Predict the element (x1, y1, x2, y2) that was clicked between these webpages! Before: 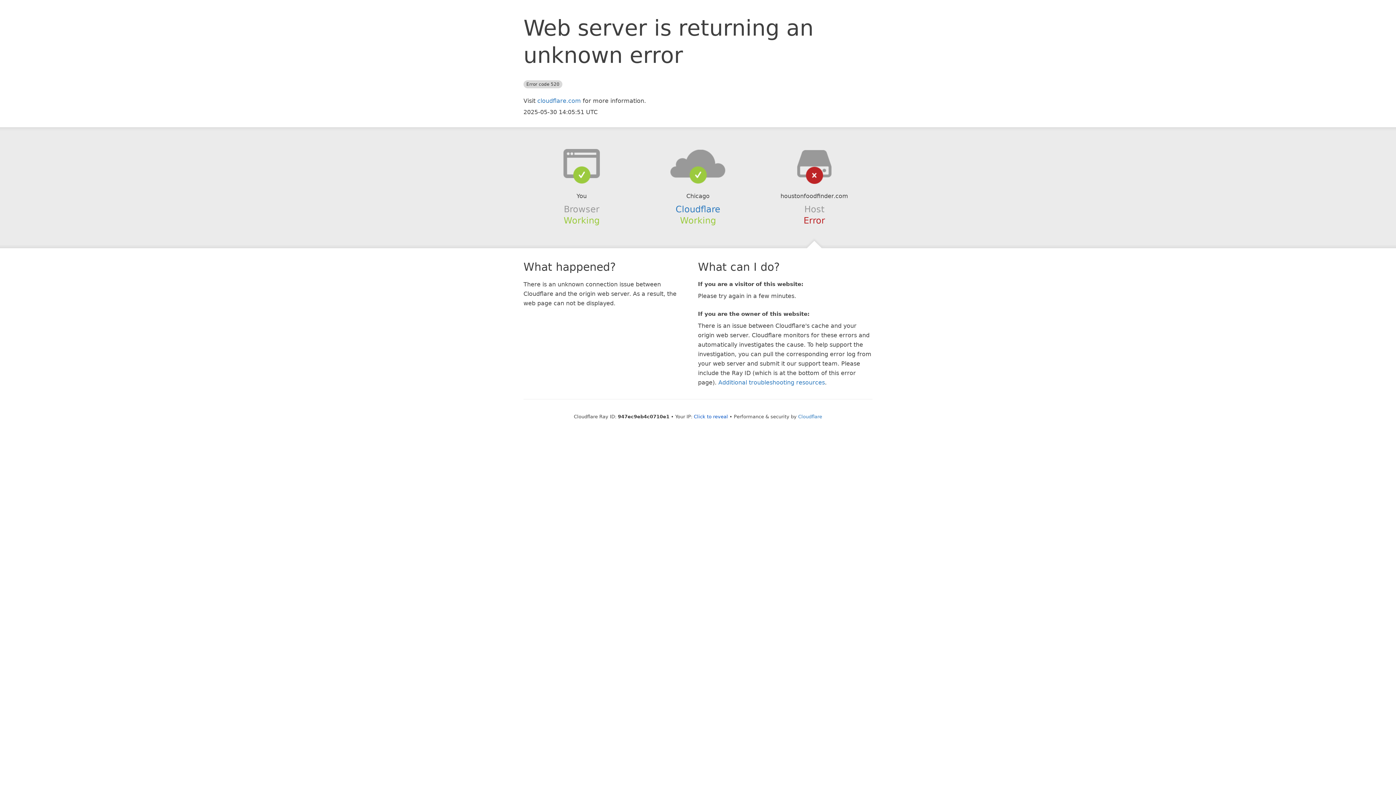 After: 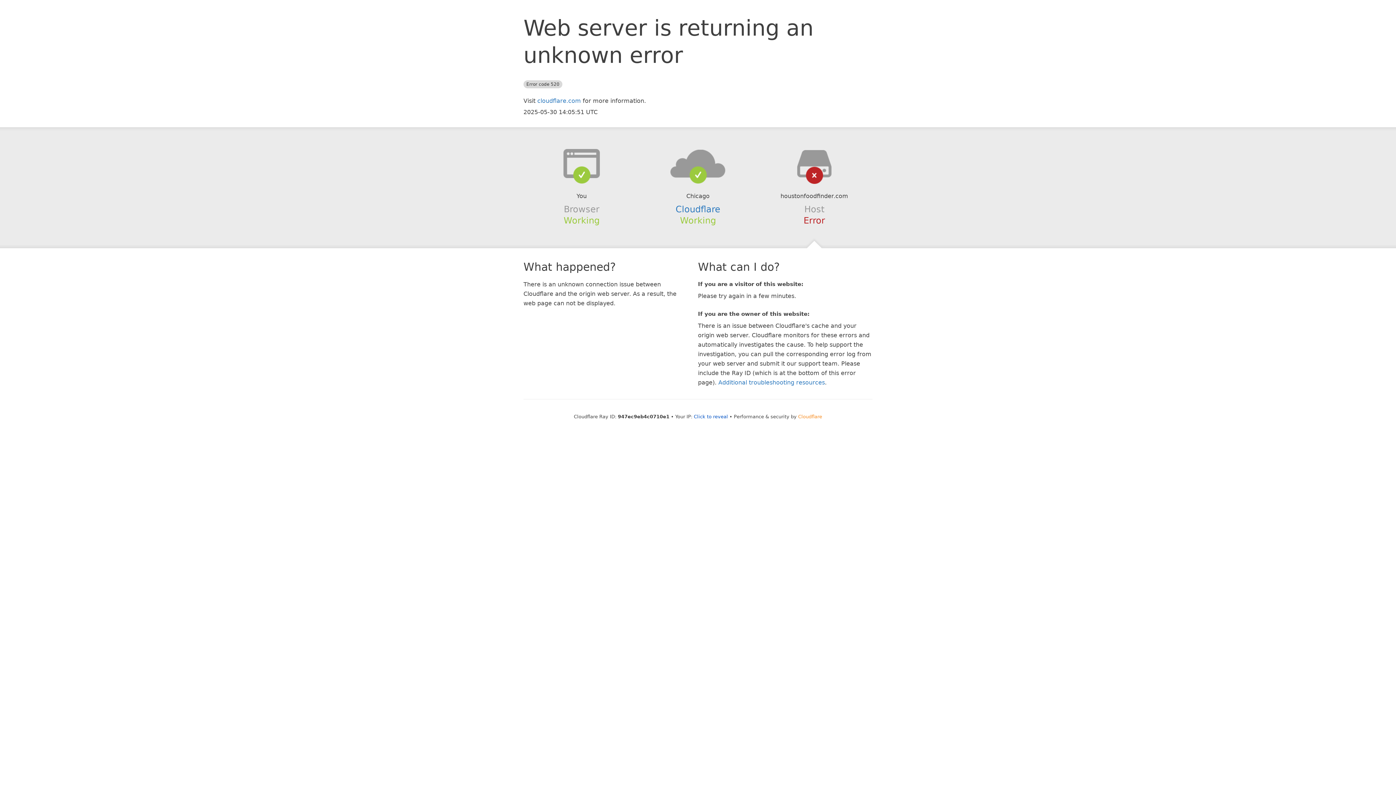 Action: bbox: (798, 414, 822, 419) label: Cloudflare